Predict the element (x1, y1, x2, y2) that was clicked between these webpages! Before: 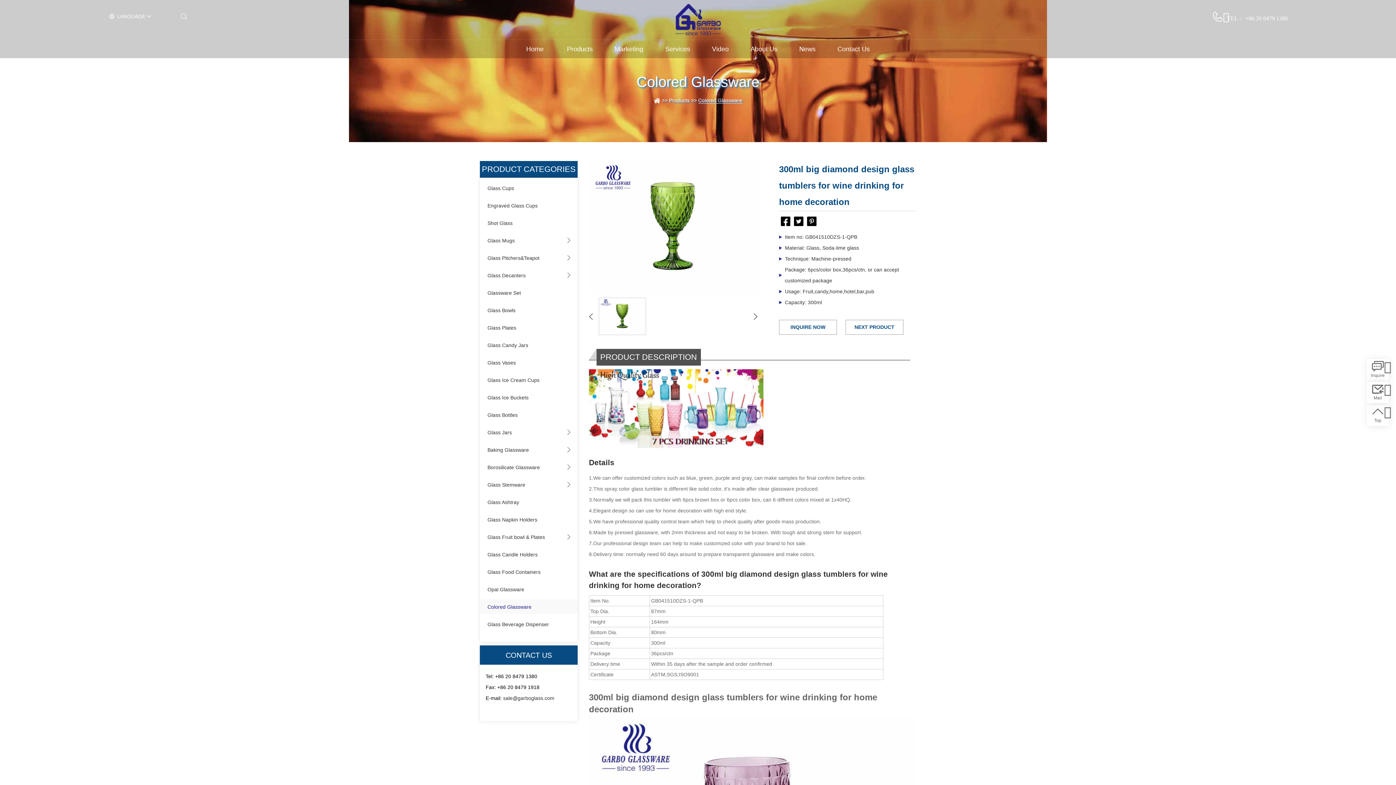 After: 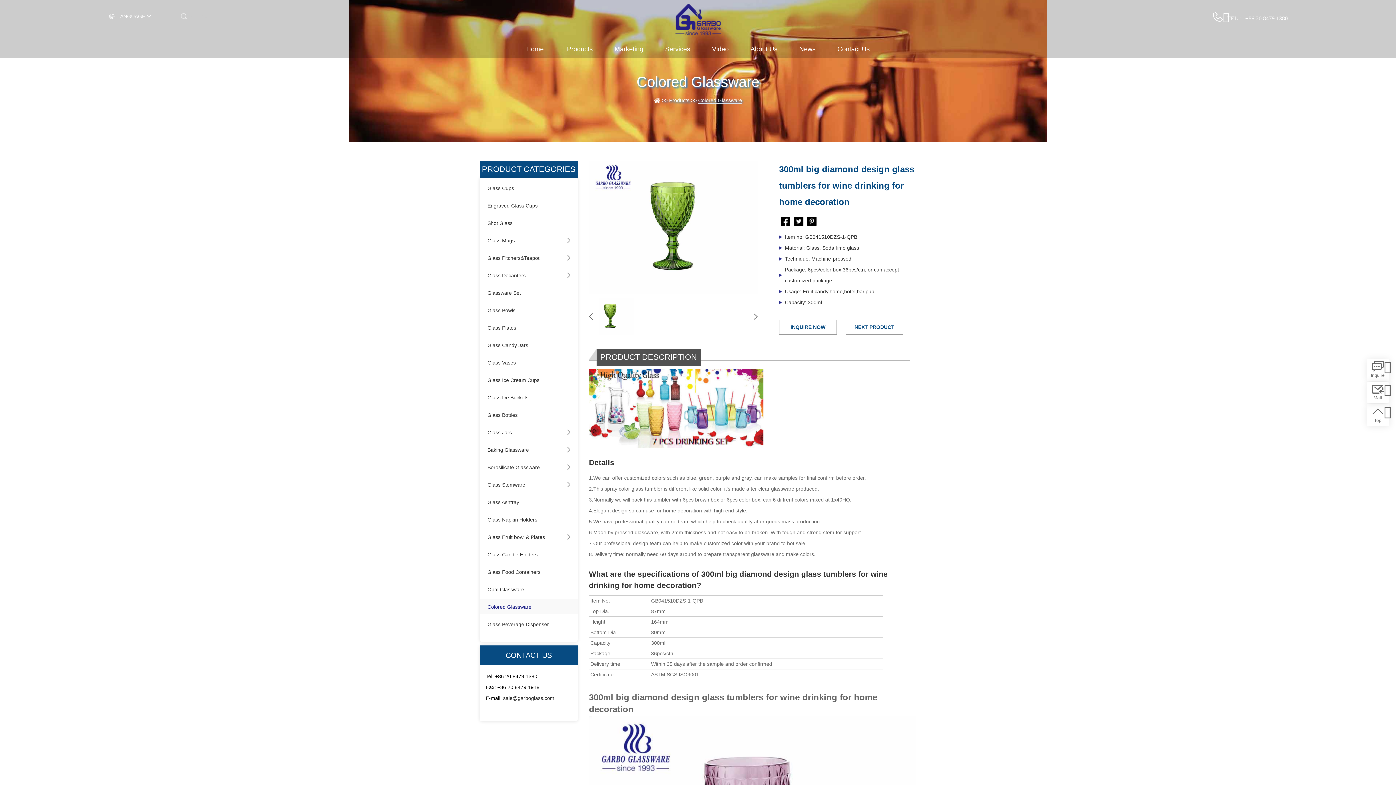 Action: bbox: (807, 216, 816, 226)